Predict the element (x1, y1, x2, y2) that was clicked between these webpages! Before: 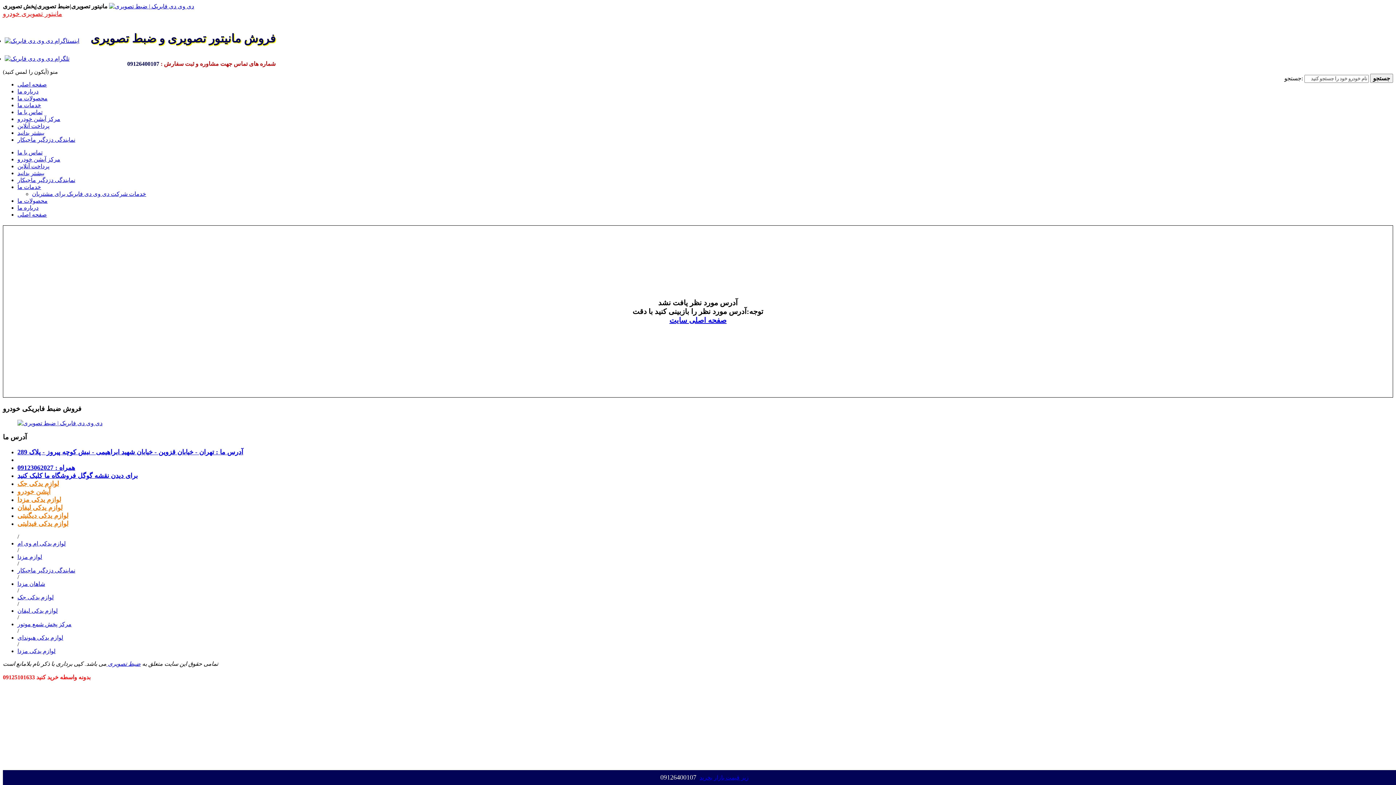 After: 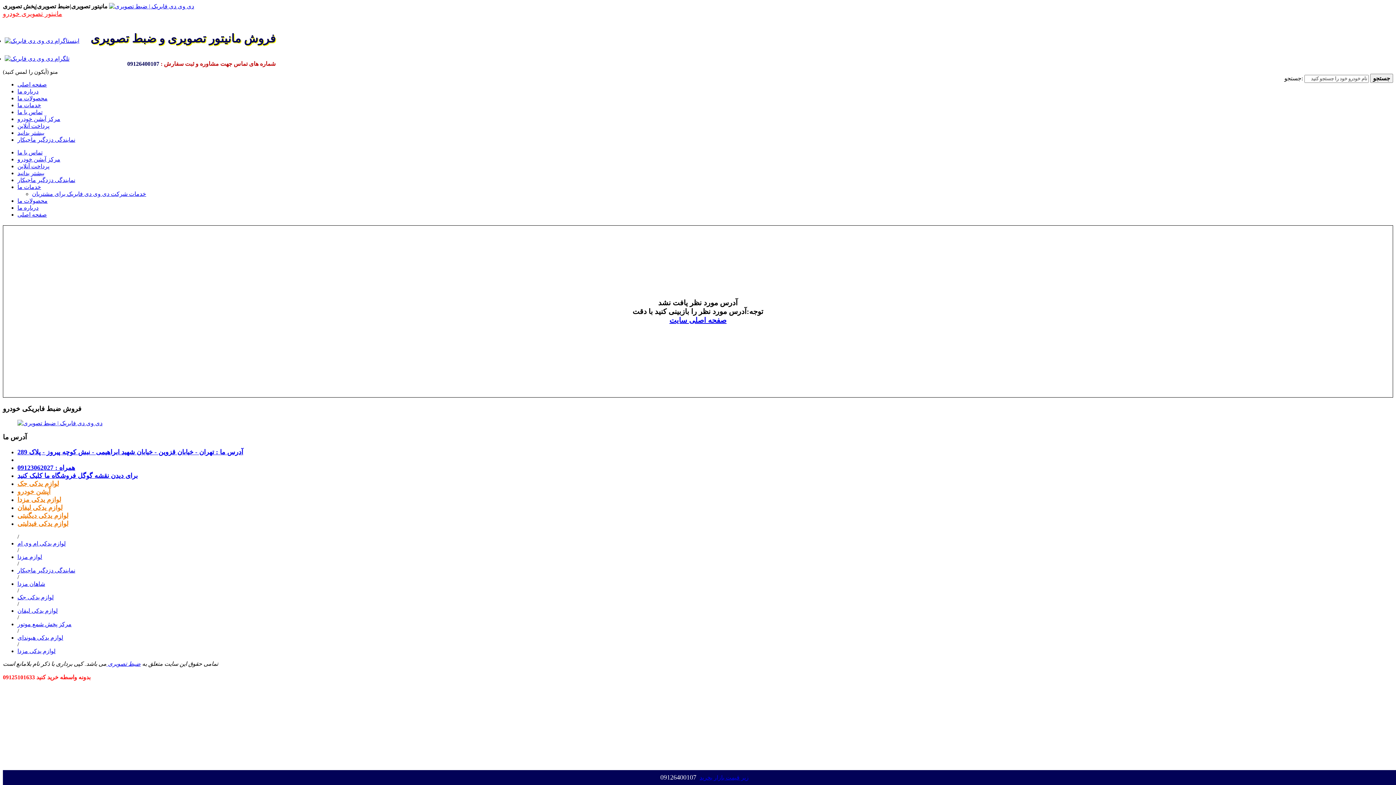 Action: bbox: (17, 464, 75, 471) label: همراه : 09123062027